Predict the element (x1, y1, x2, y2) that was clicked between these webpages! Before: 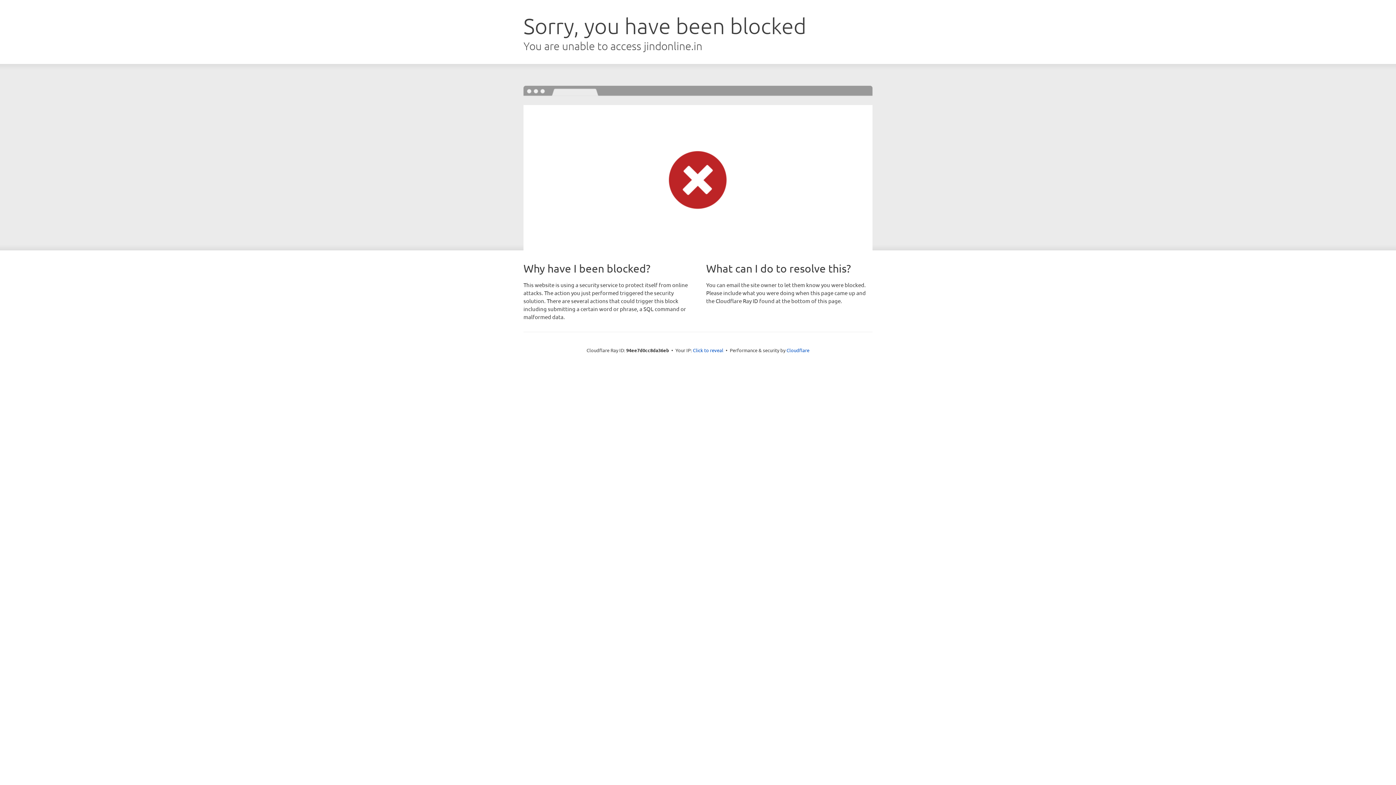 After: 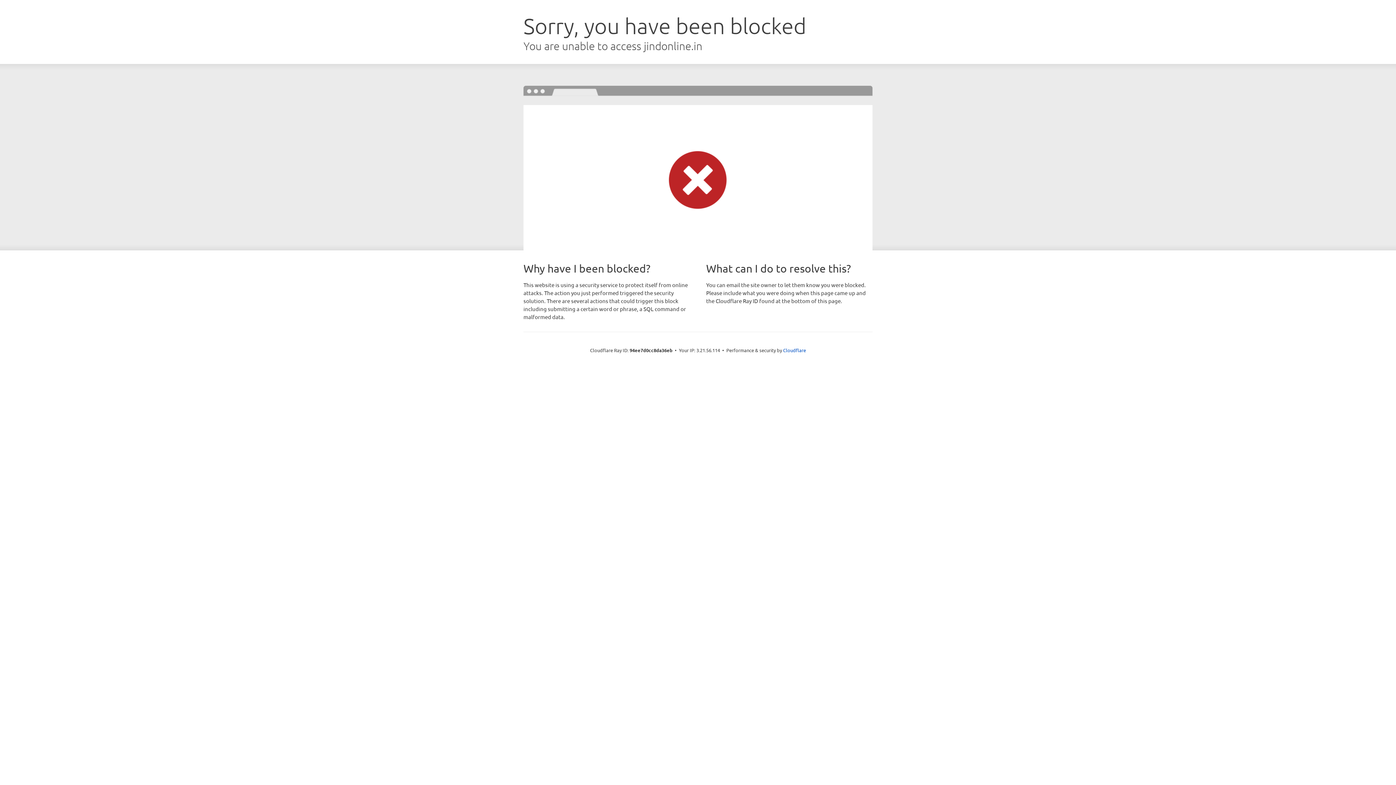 Action: bbox: (693, 346, 723, 353) label: Click to reveal